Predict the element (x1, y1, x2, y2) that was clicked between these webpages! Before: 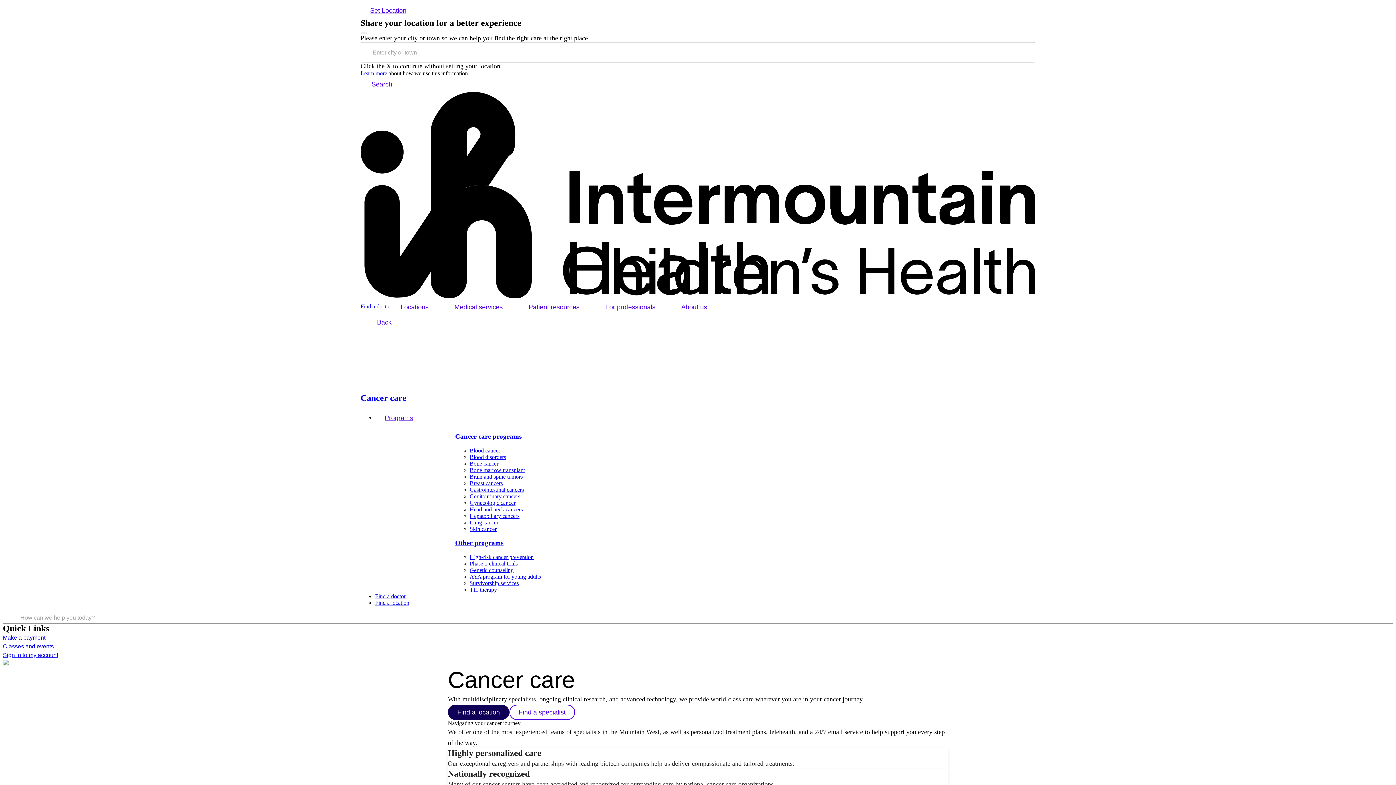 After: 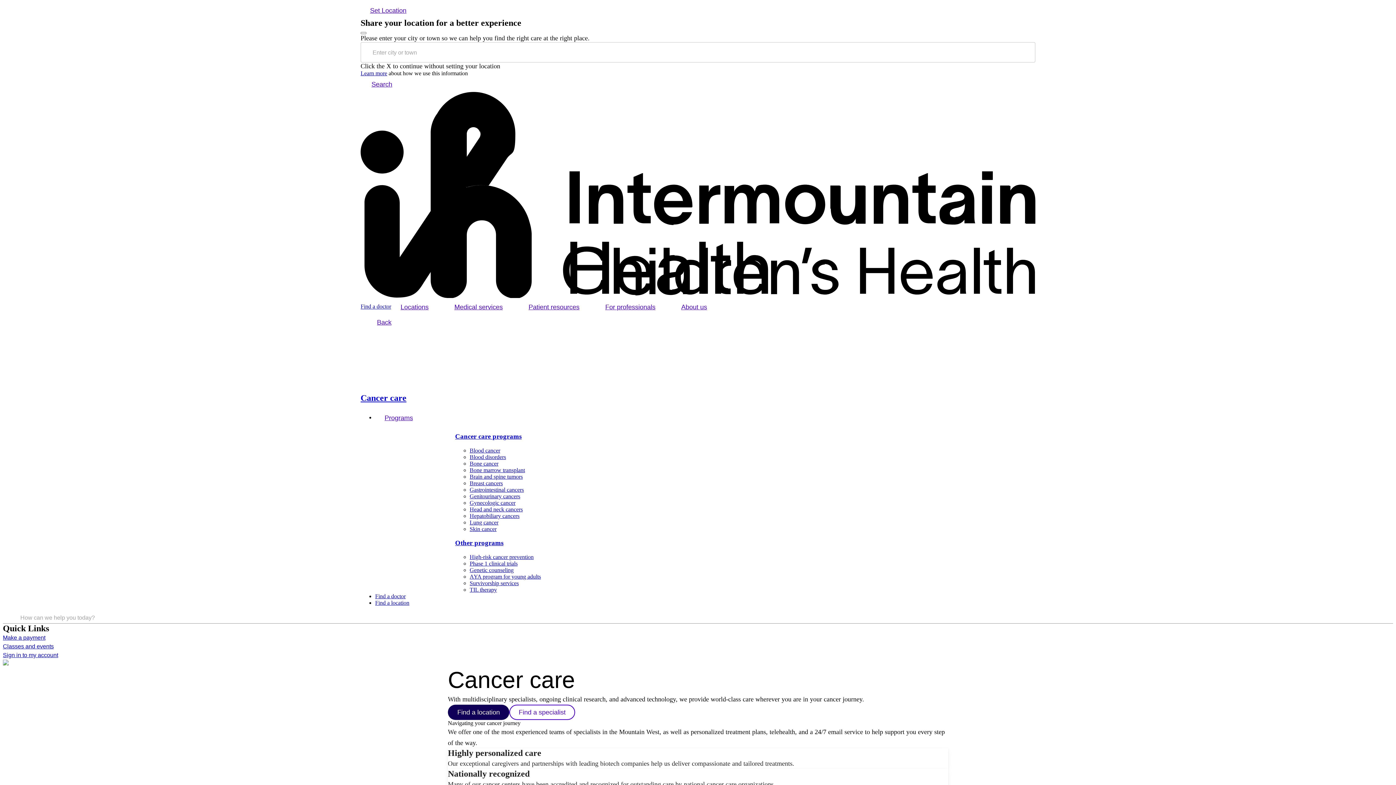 Action: bbox: (360, 70, 387, 76) label: link to website personalization page